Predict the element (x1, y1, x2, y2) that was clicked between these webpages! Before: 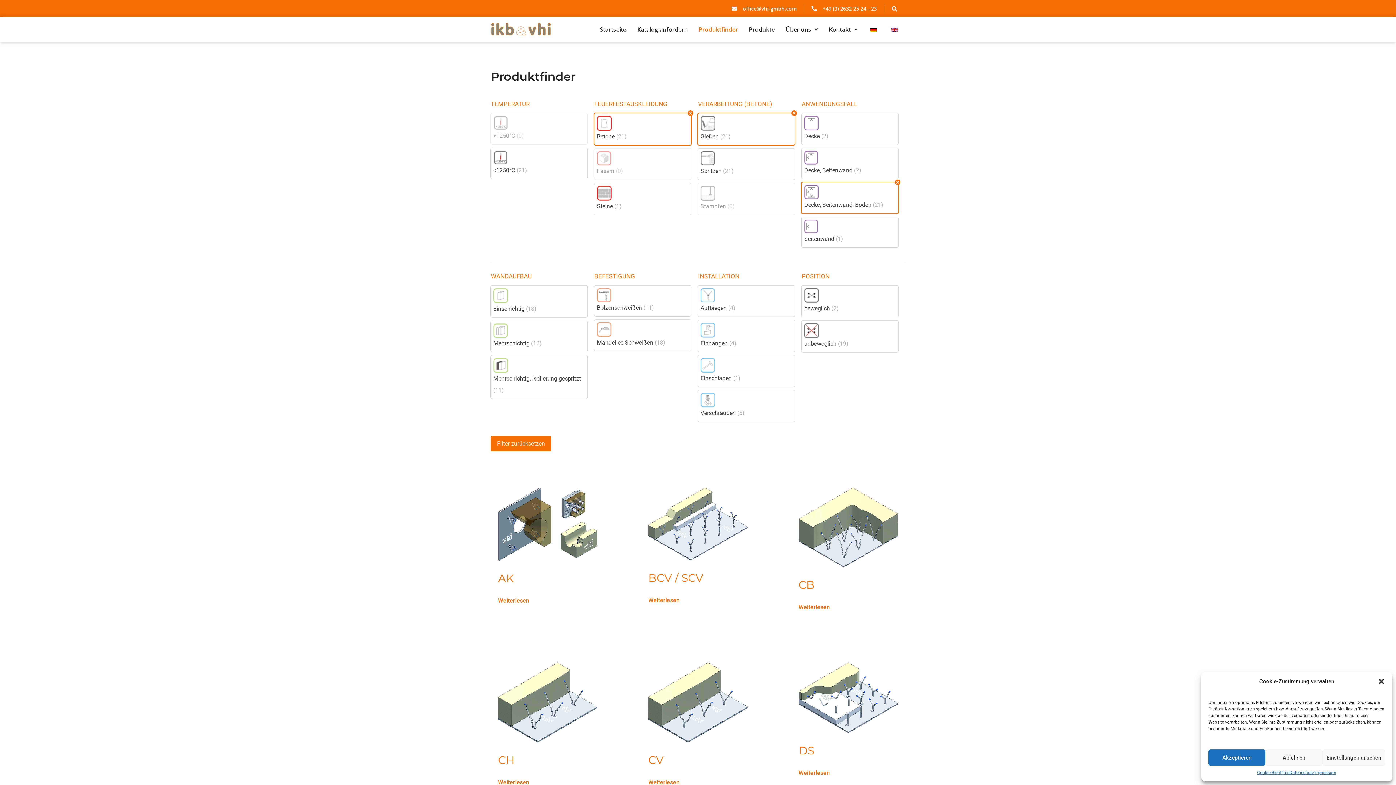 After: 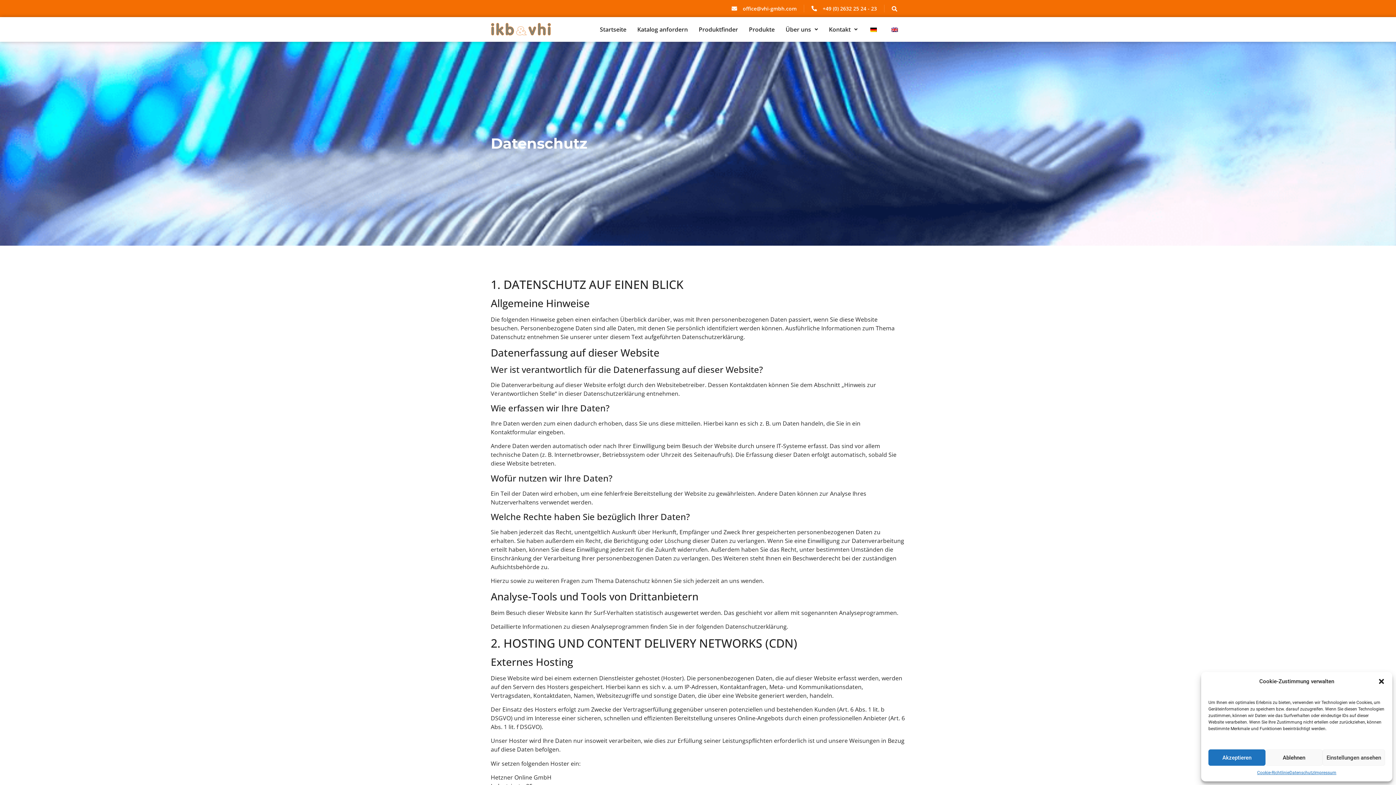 Action: label: Datenschutz bbox: (1289, 769, 1314, 776)